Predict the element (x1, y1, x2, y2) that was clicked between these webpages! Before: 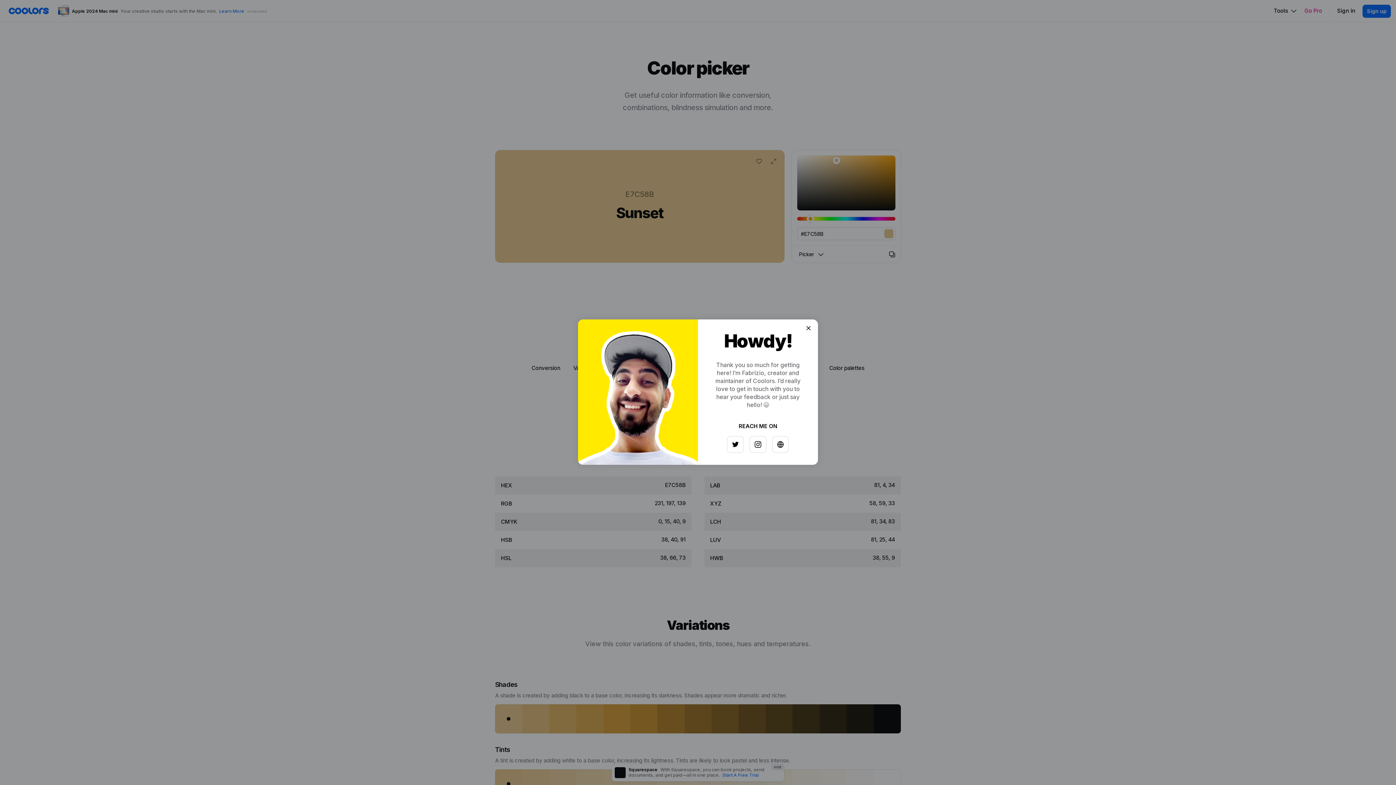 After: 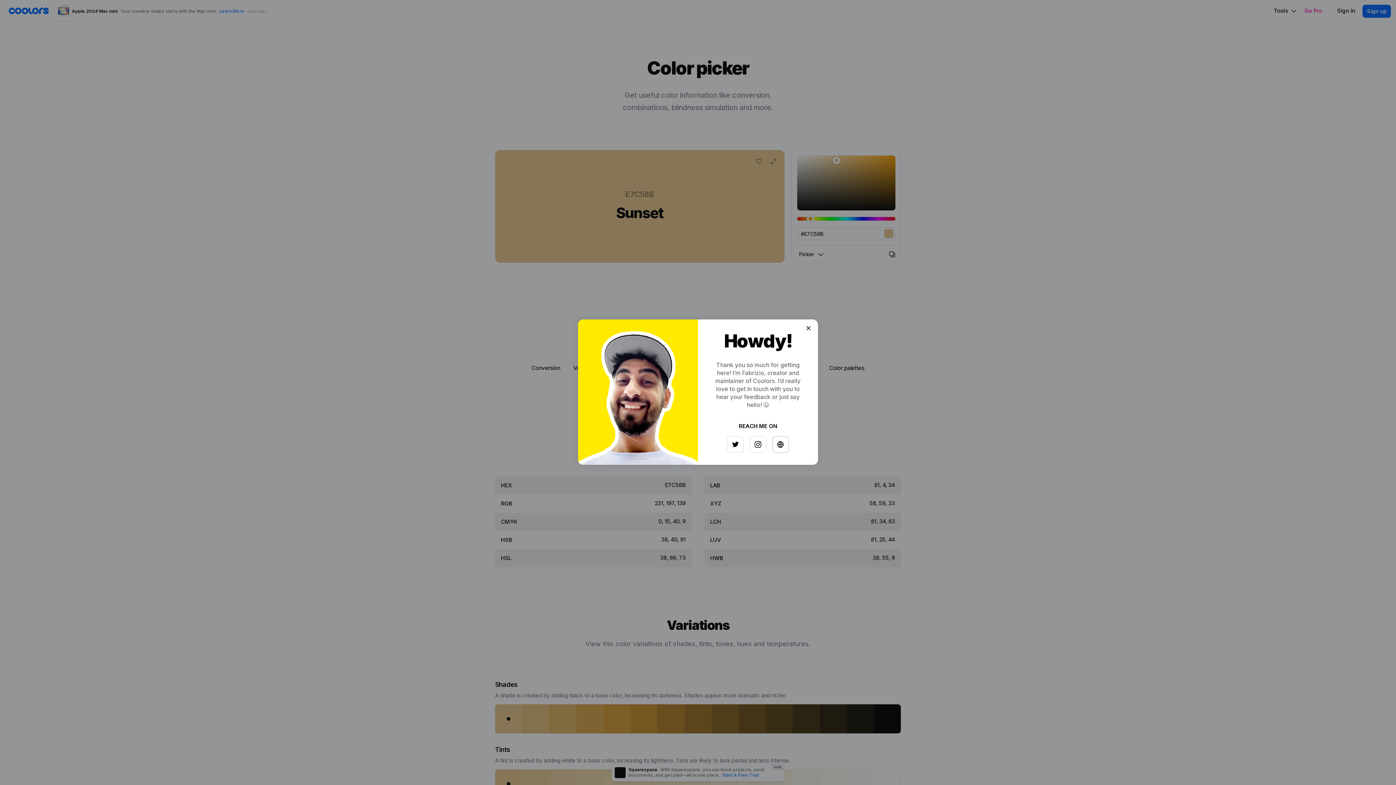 Action: bbox: (768, 433, 784, 449)